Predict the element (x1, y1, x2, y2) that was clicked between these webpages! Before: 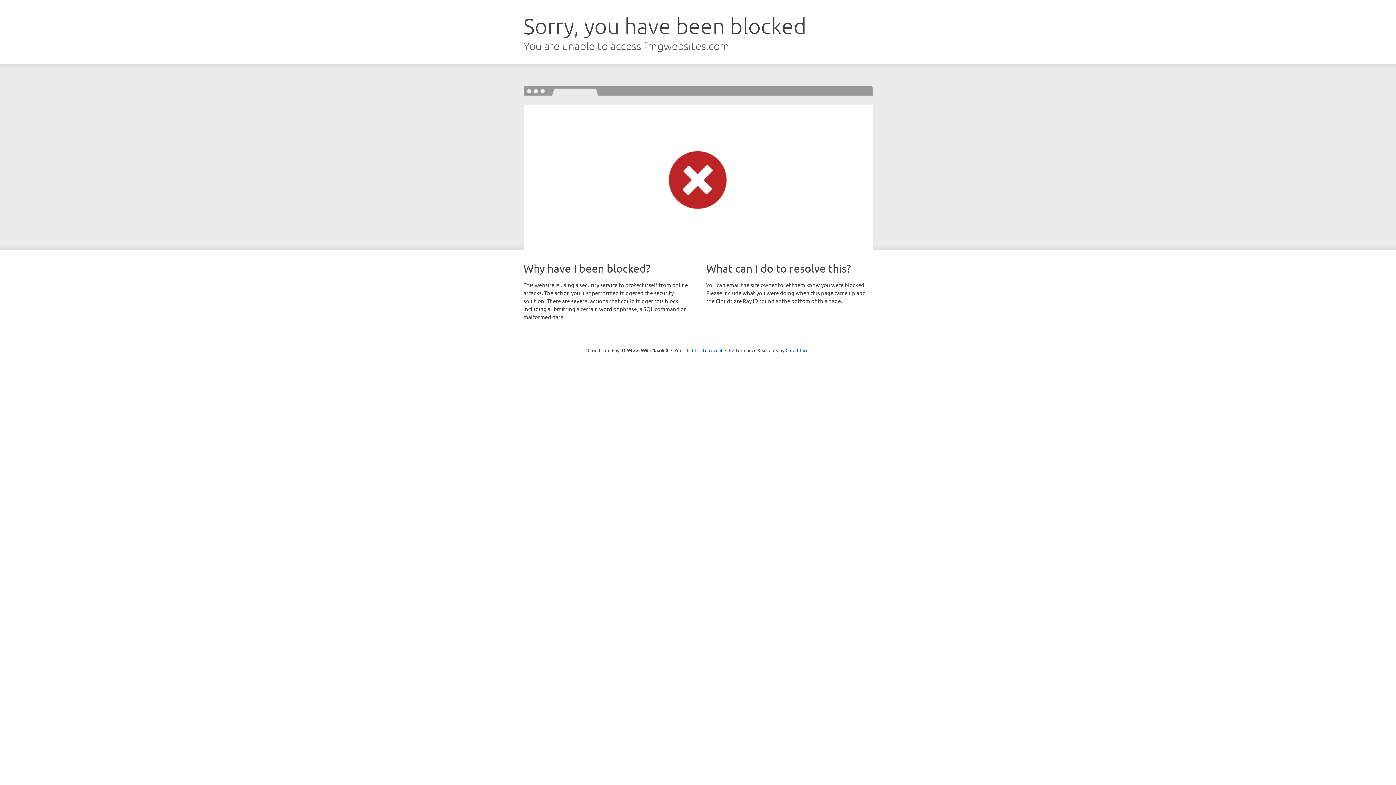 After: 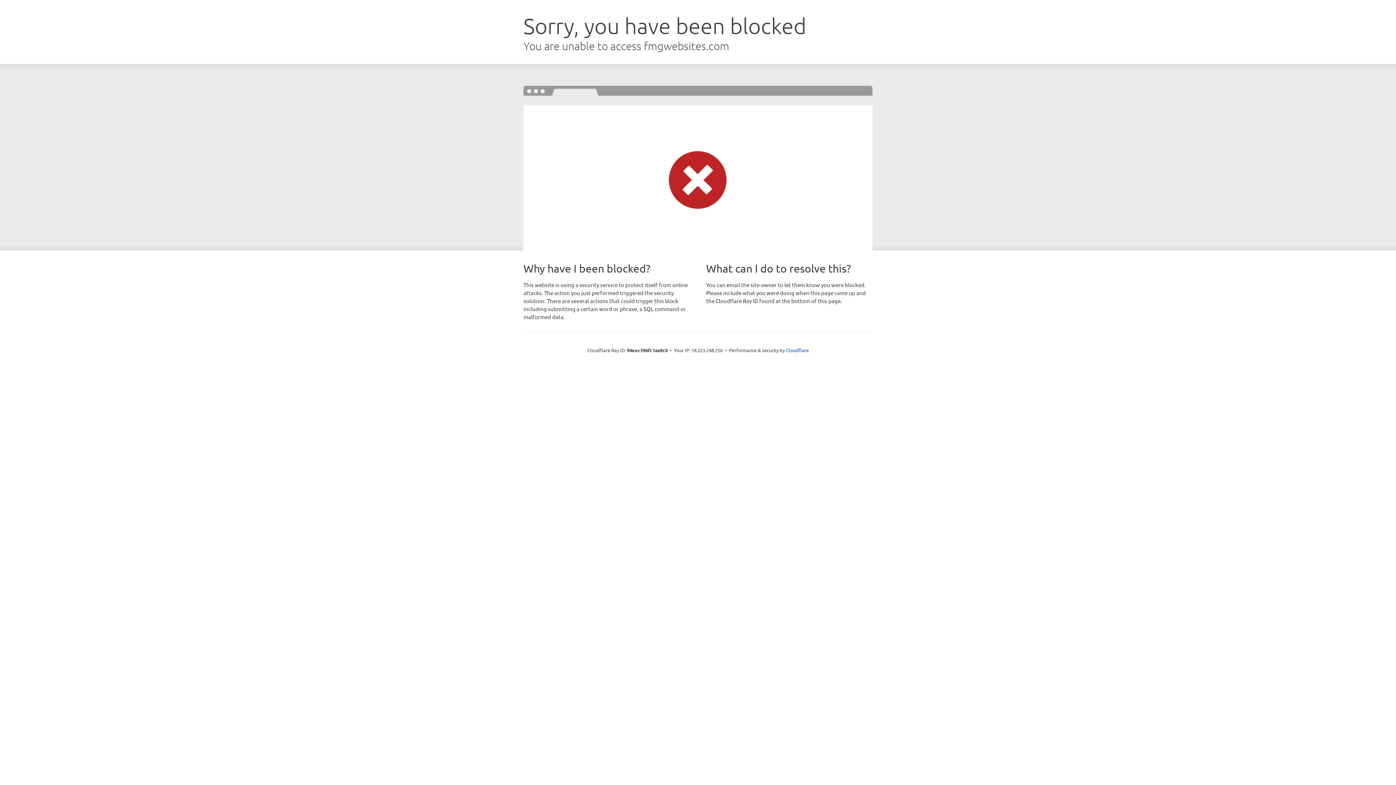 Action: label: Click to reveal bbox: (692, 346, 722, 353)